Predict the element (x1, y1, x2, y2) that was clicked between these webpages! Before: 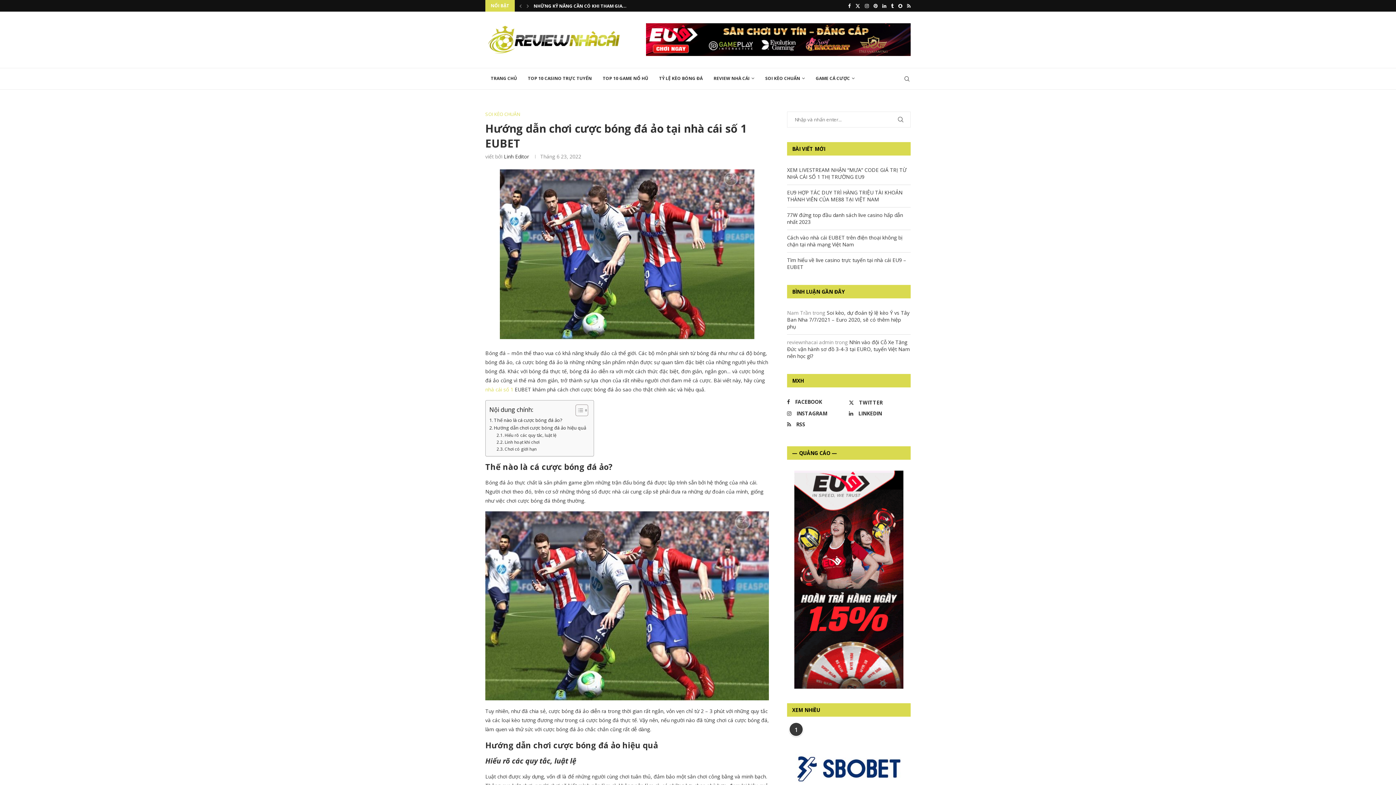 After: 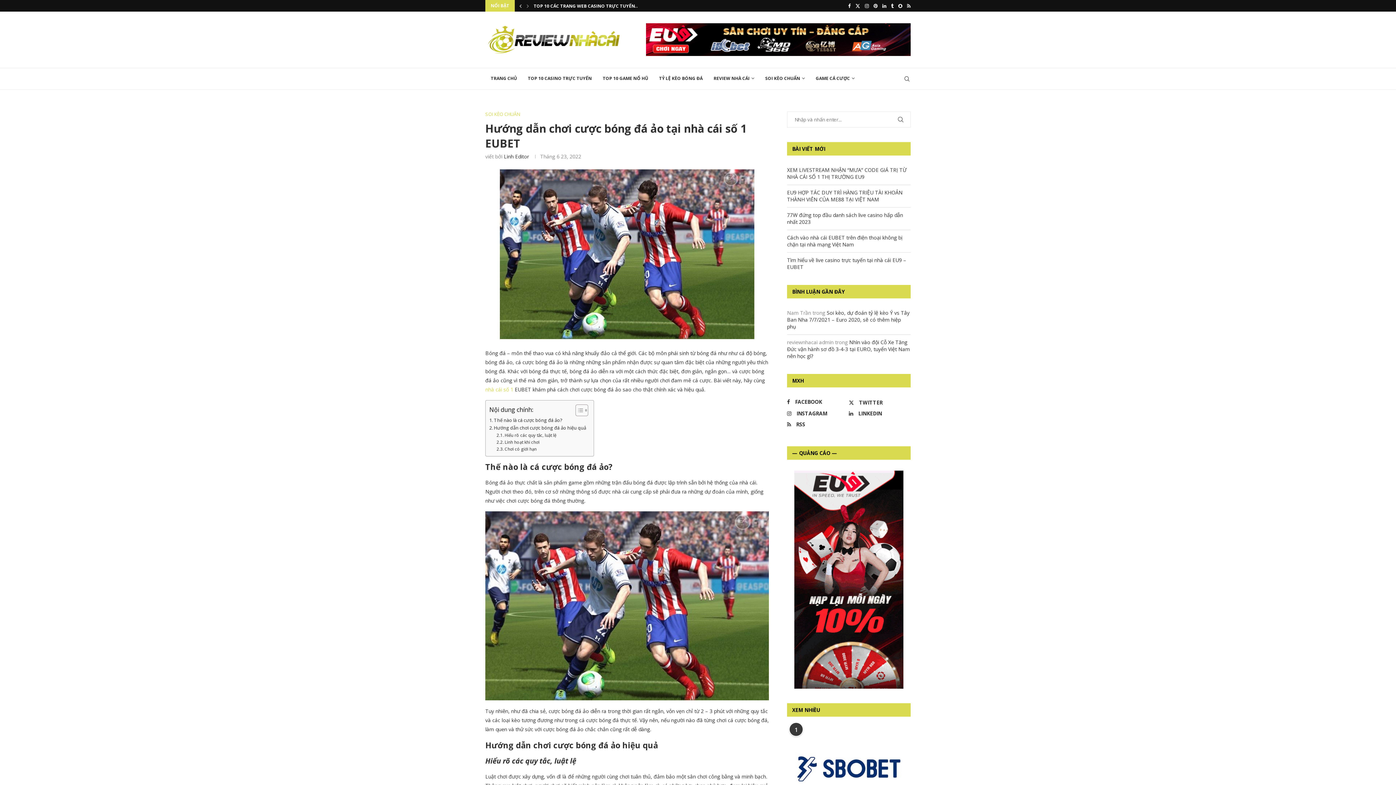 Action: label: Previous bbox: (517, 0, 523, 11)